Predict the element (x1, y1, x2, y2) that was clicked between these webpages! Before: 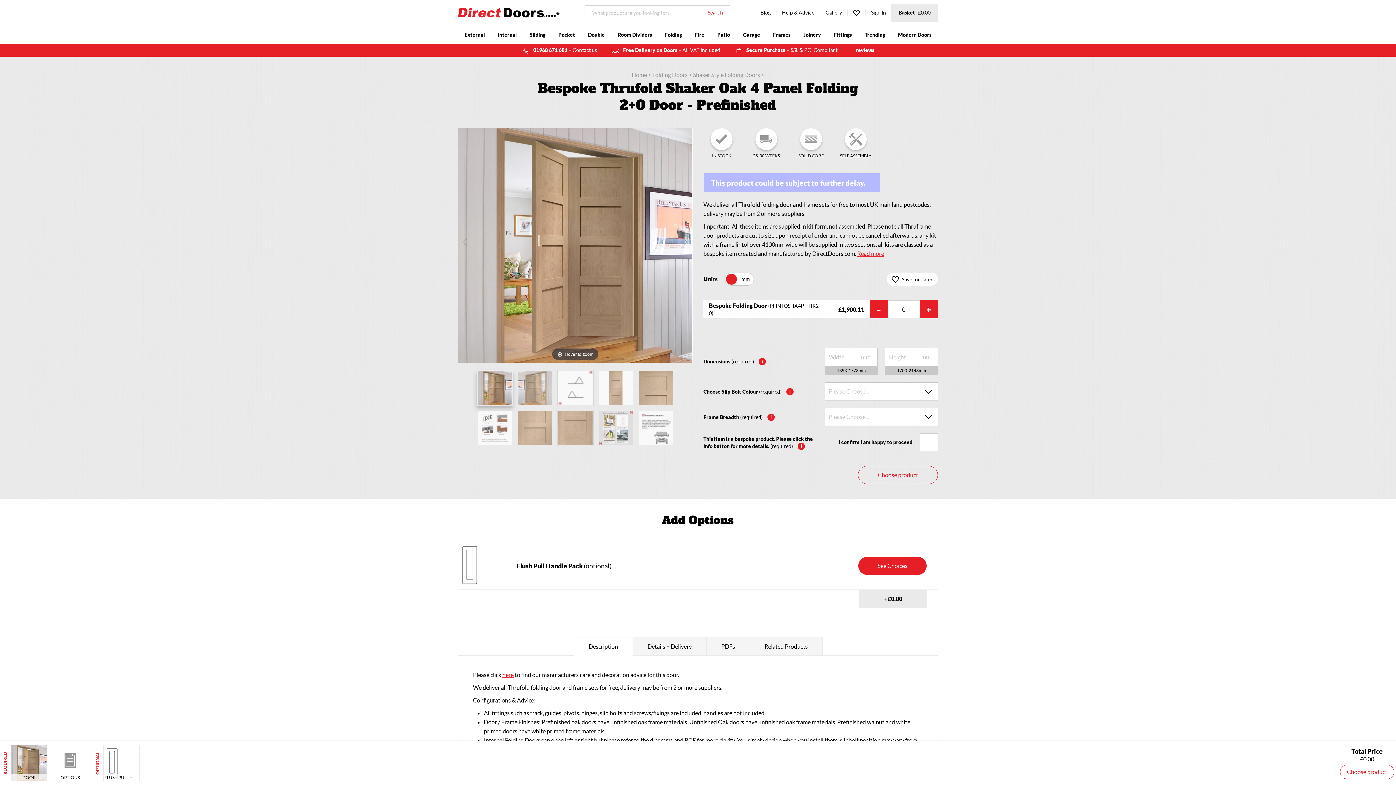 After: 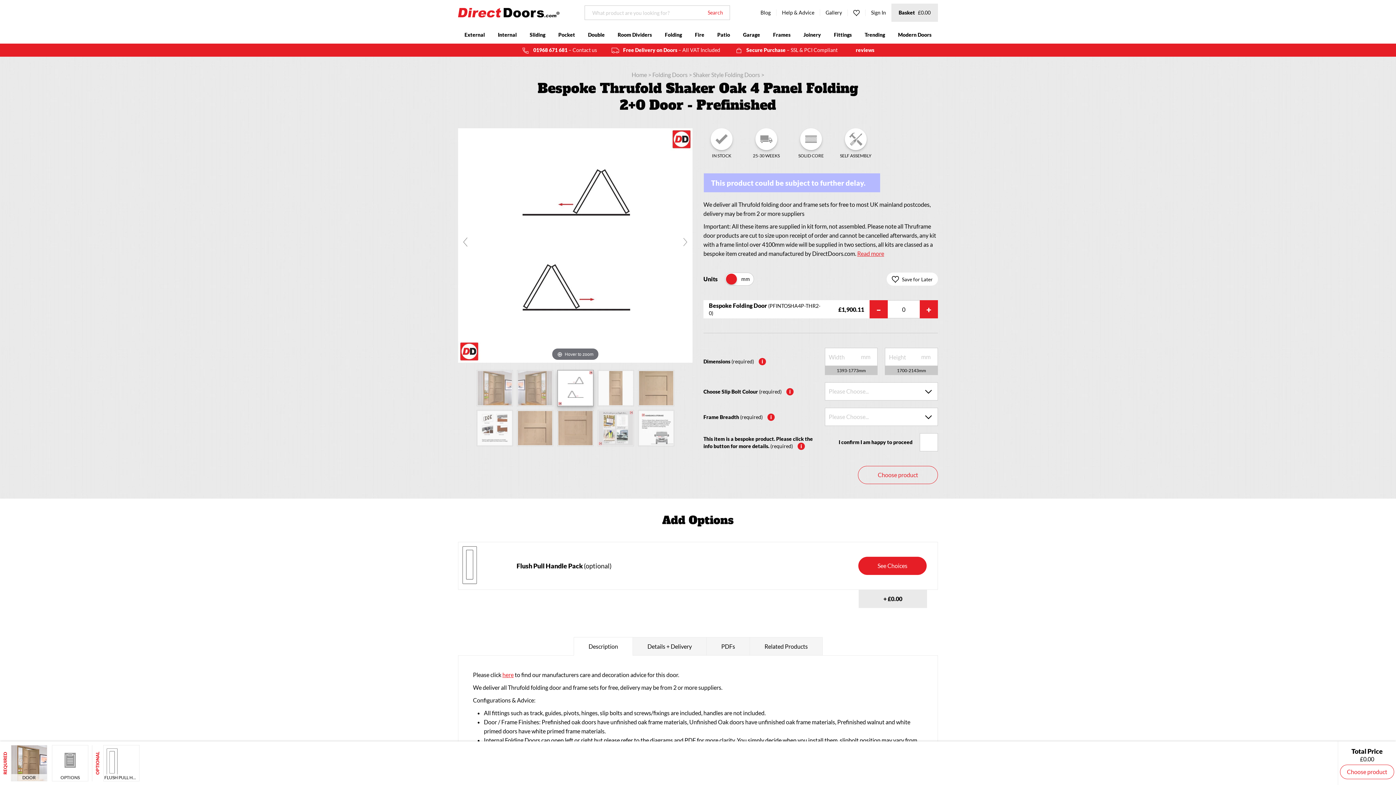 Action: bbox: (557, 370, 593, 406)